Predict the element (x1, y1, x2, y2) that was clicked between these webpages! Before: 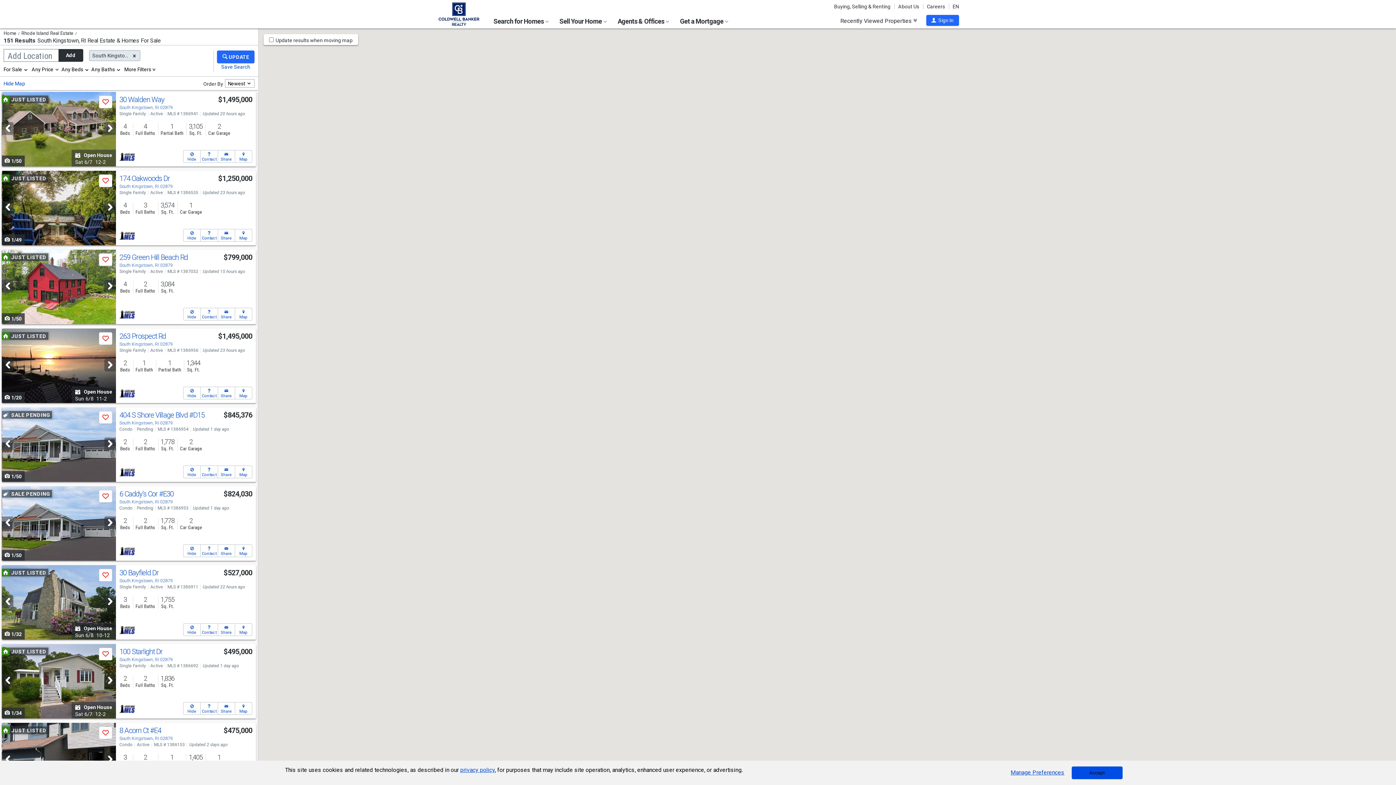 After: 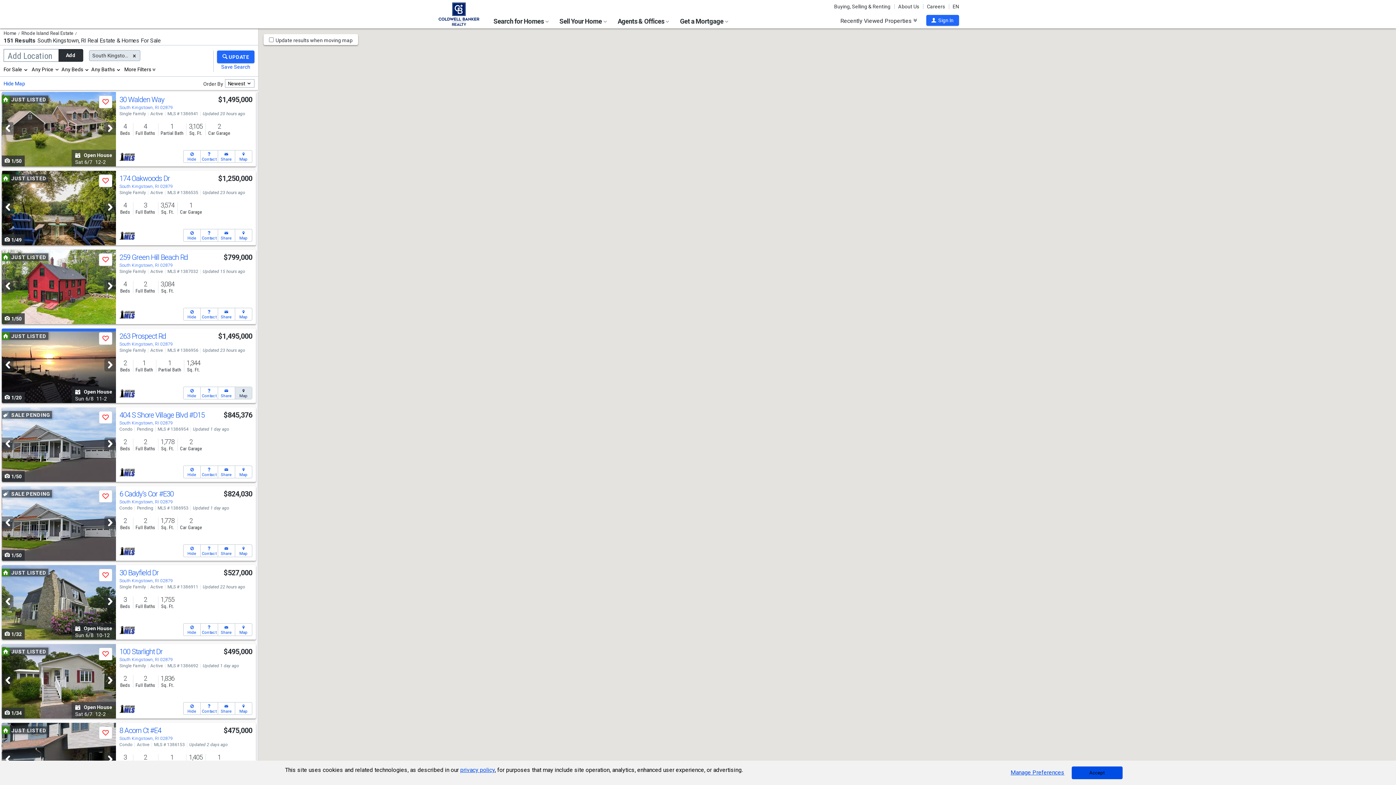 Action: label: Map bbox: (234, 387, 252, 399)